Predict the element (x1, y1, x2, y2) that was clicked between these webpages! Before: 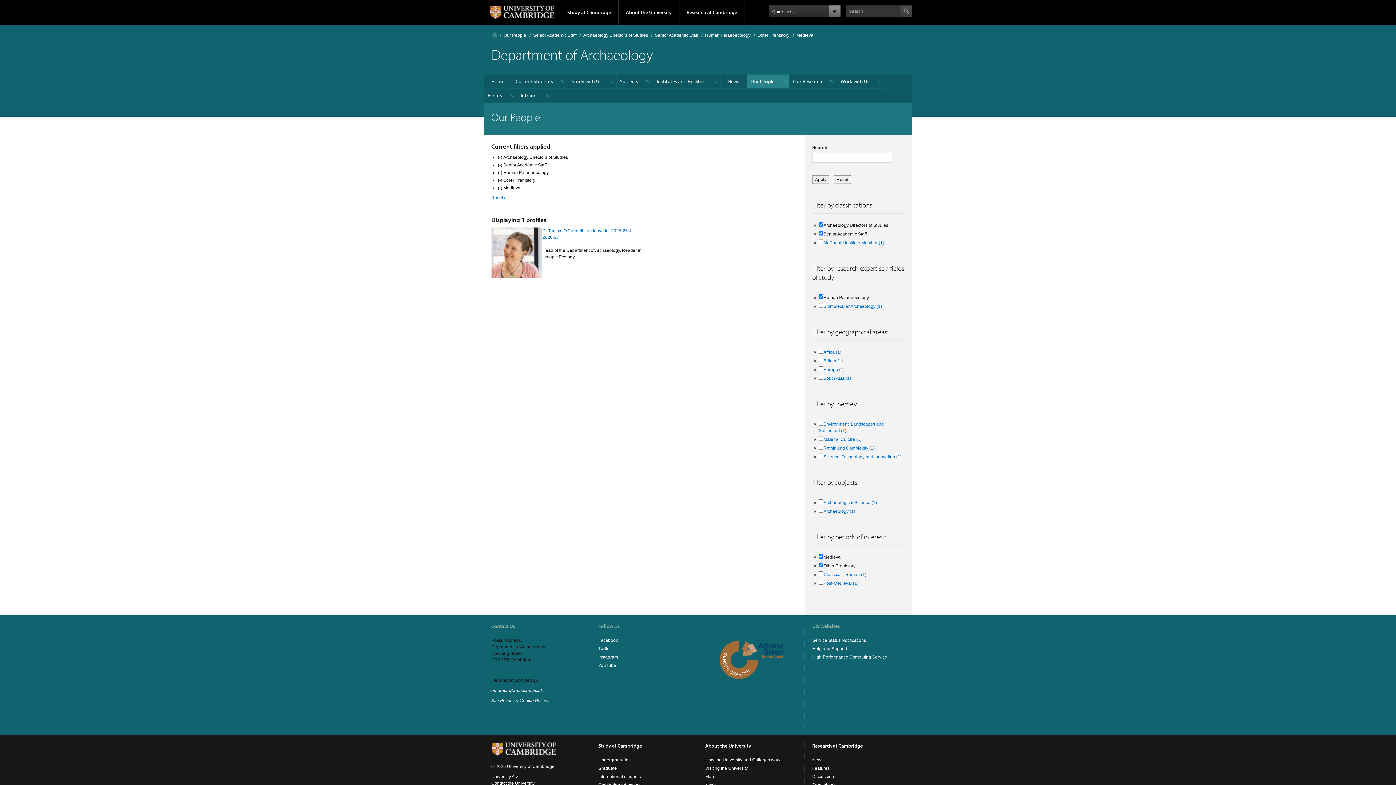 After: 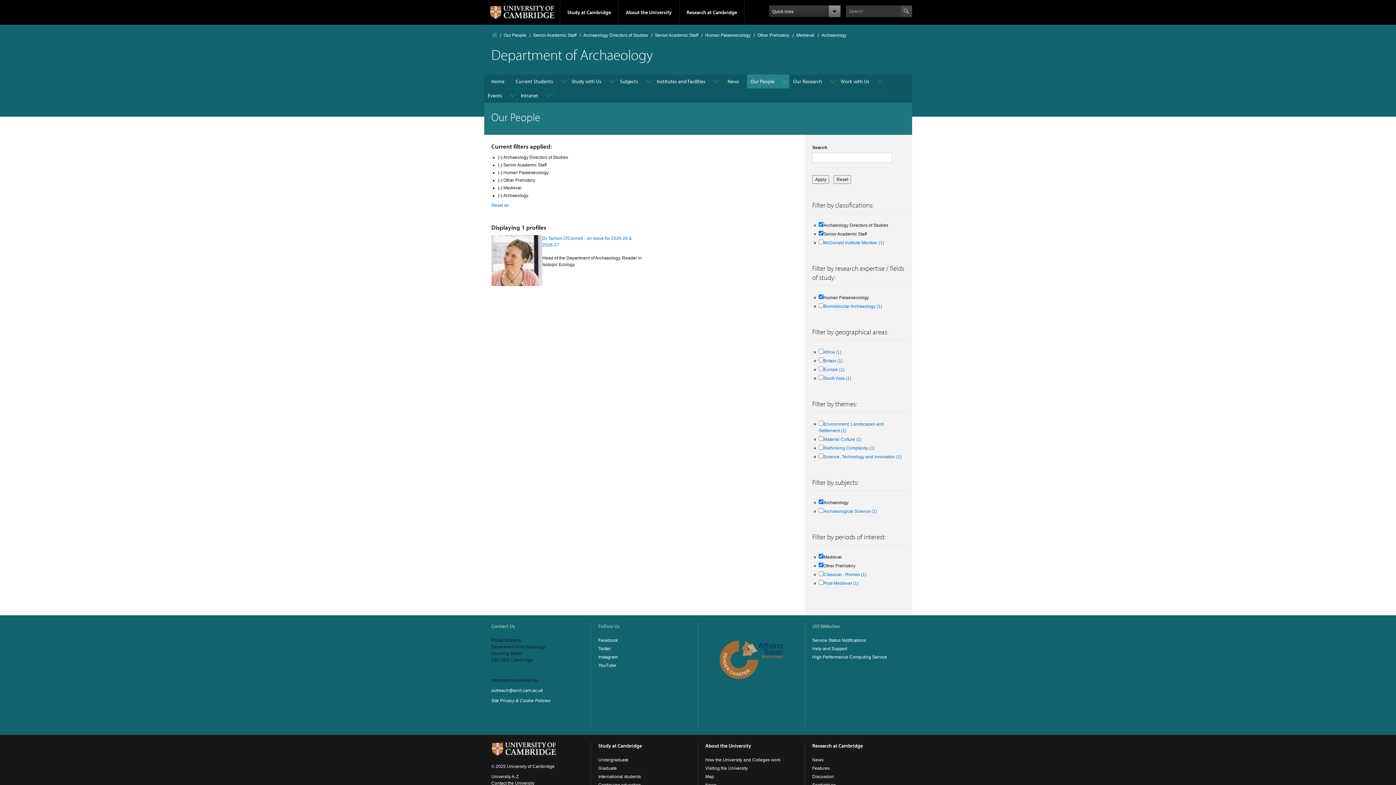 Action: bbox: (823, 509, 855, 514) label: Archaeology (1)
Apply Archaeology filter